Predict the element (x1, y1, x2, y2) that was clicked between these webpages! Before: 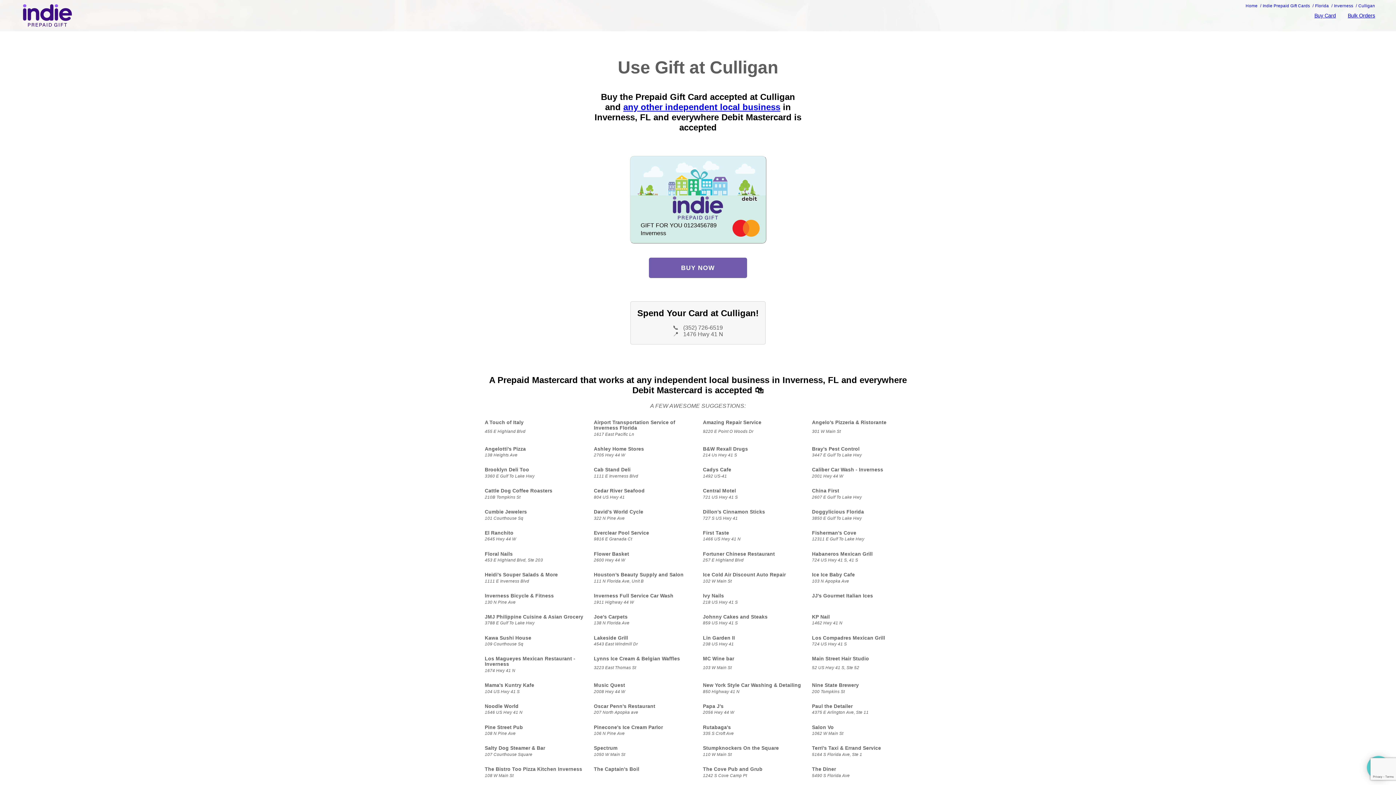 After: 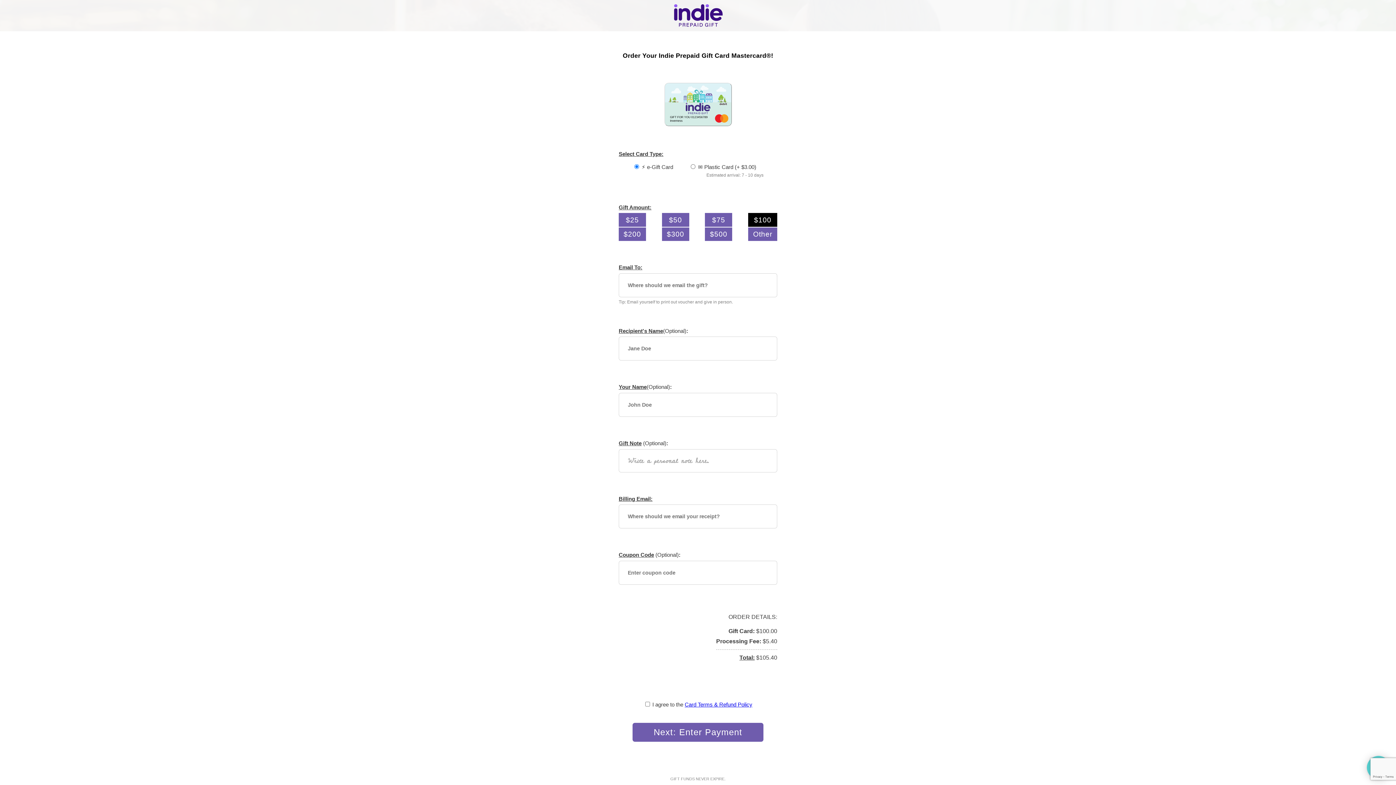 Action: label: Buy Card bbox: (1314, 12, 1336, 18)